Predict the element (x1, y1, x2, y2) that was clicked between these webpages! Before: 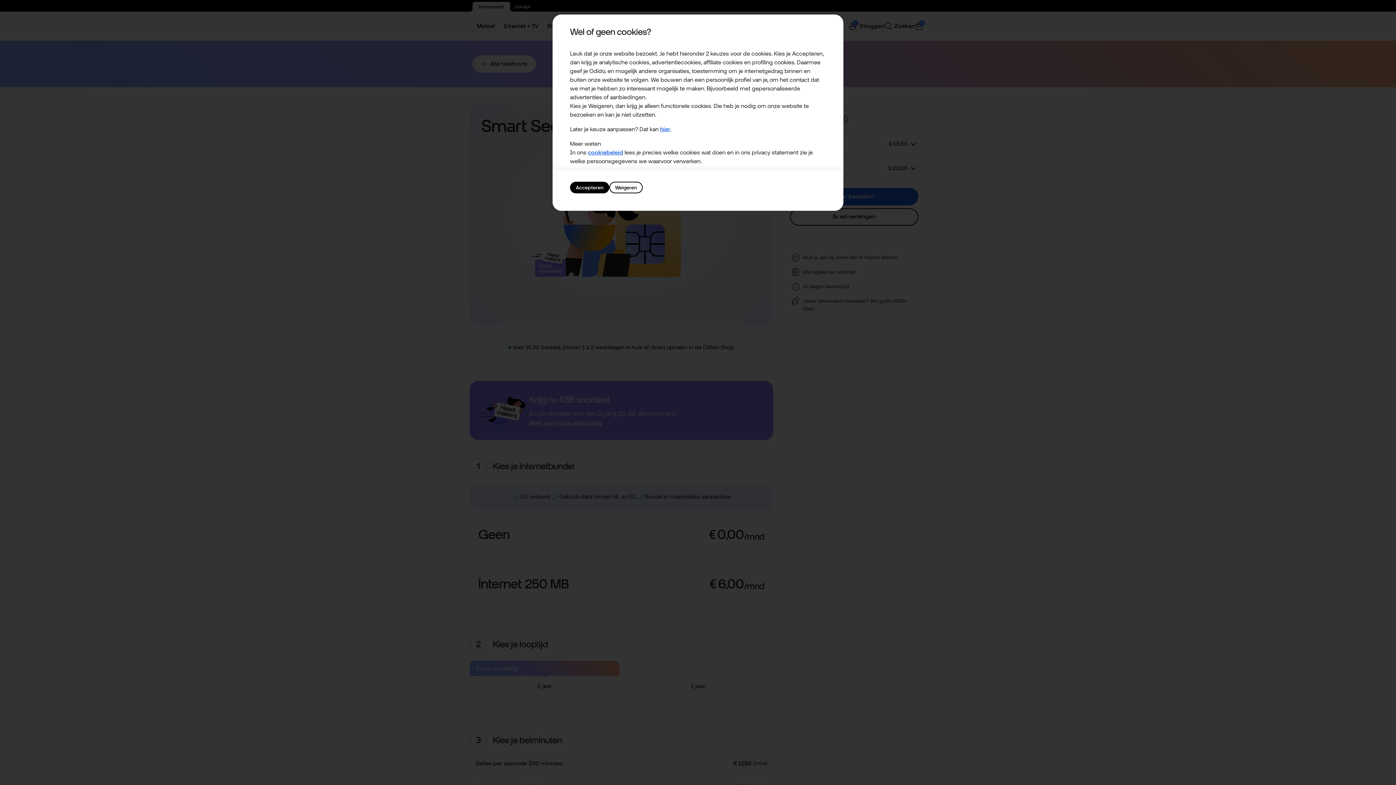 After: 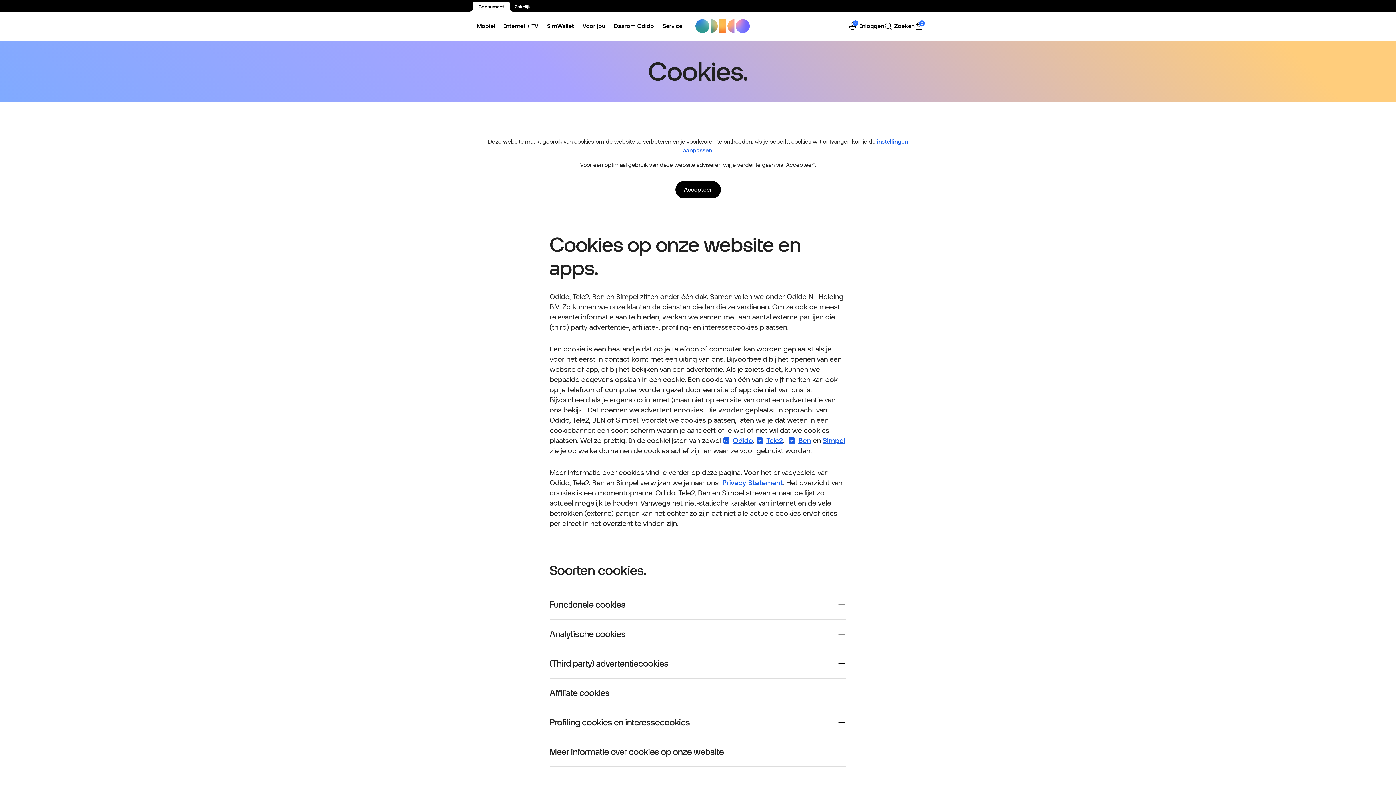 Action: bbox: (660, 125, 670, 132) label: hier